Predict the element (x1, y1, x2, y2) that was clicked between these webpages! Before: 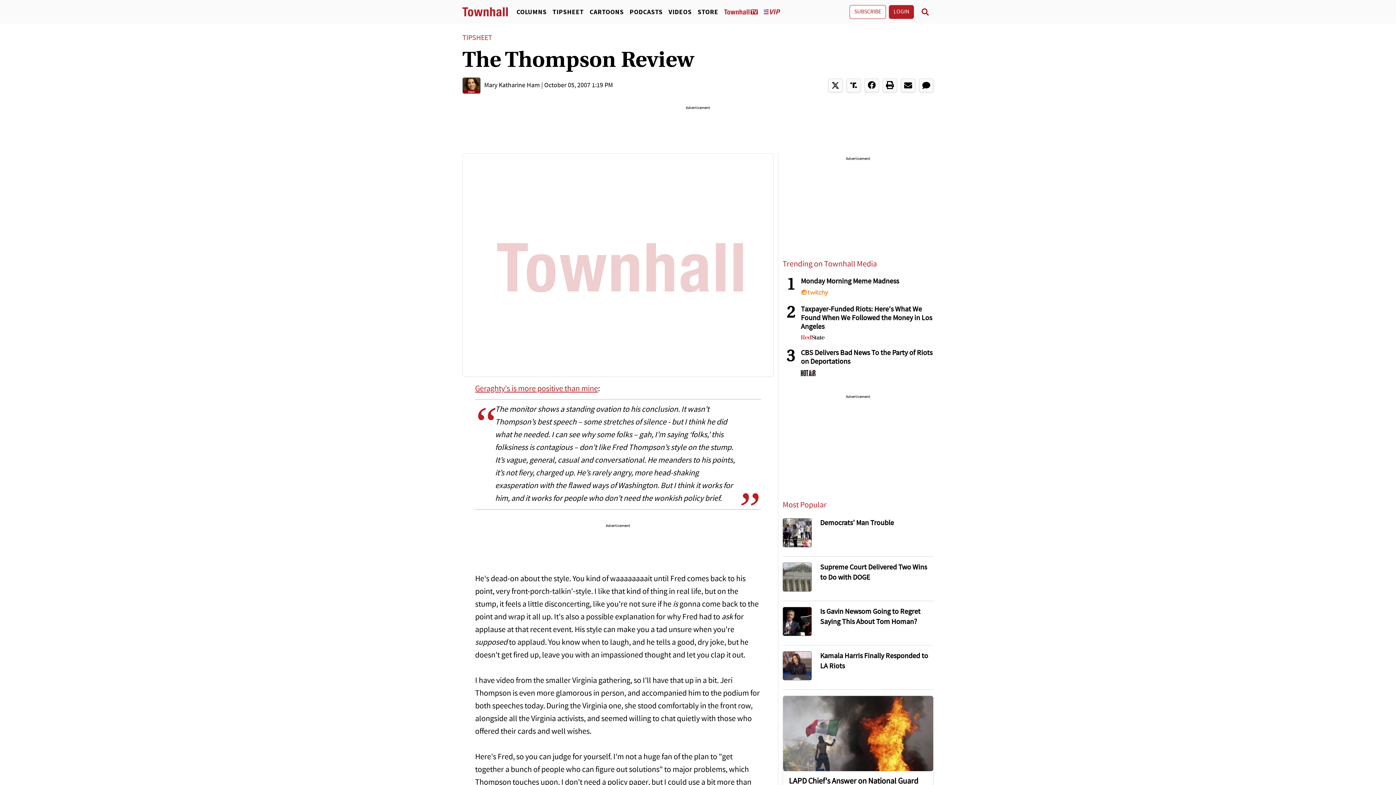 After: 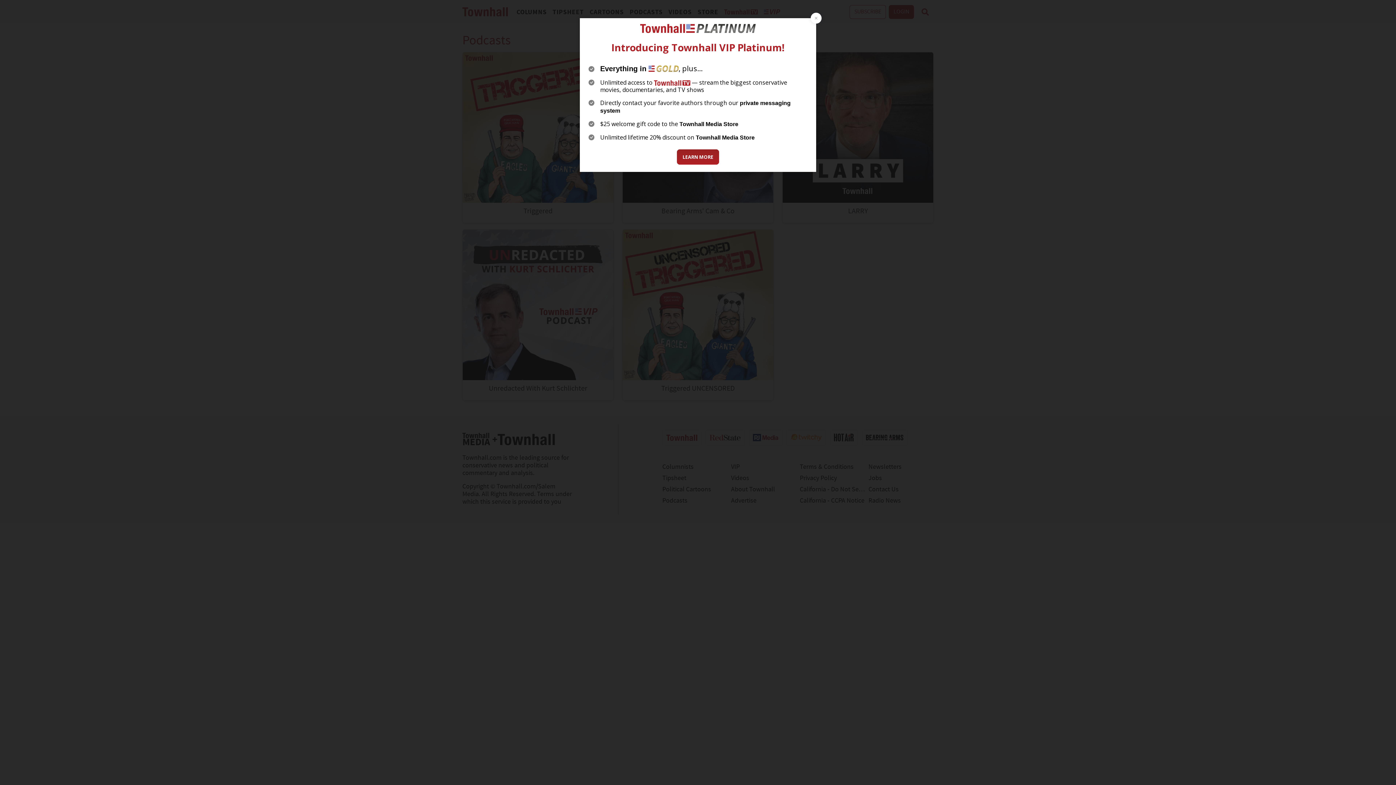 Action: label: PODCASTS bbox: (626, 7, 665, 16)